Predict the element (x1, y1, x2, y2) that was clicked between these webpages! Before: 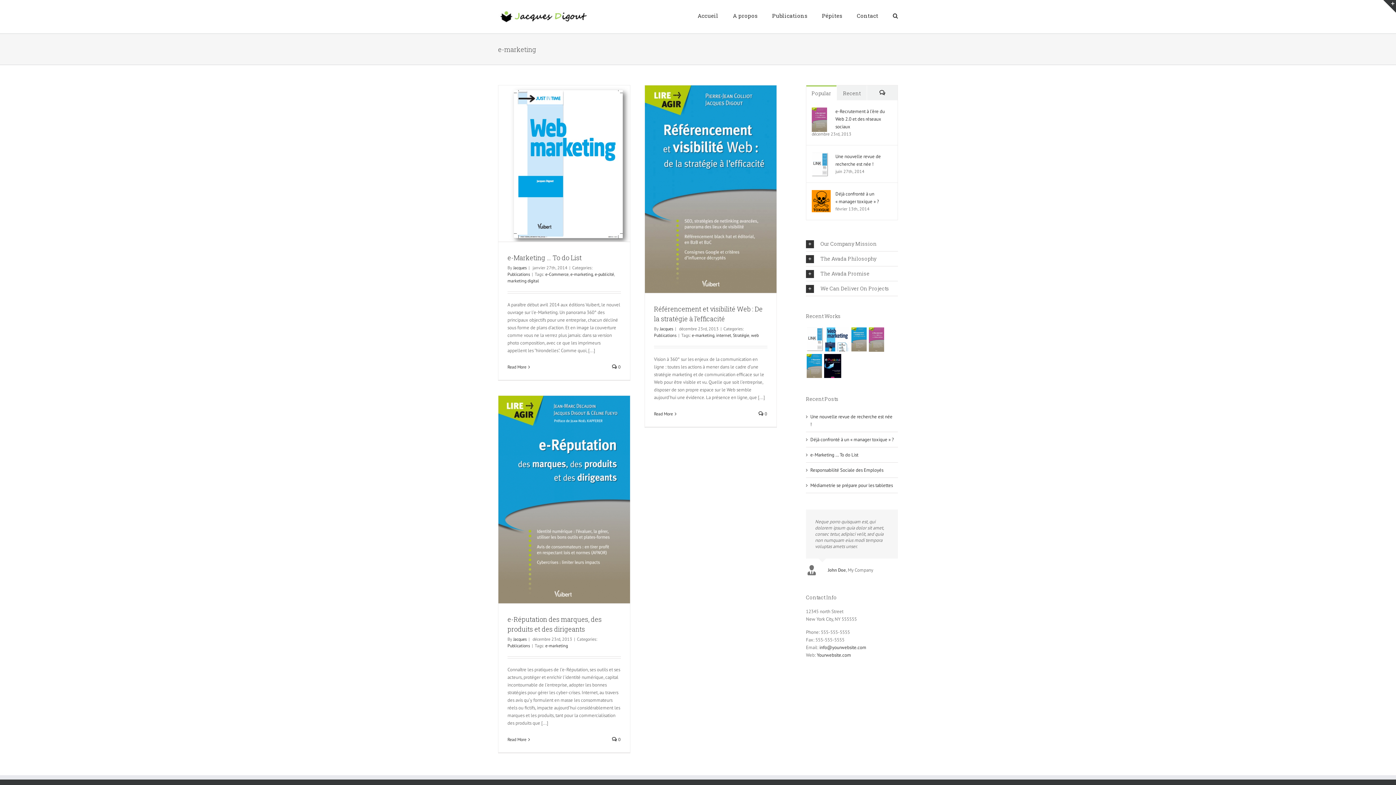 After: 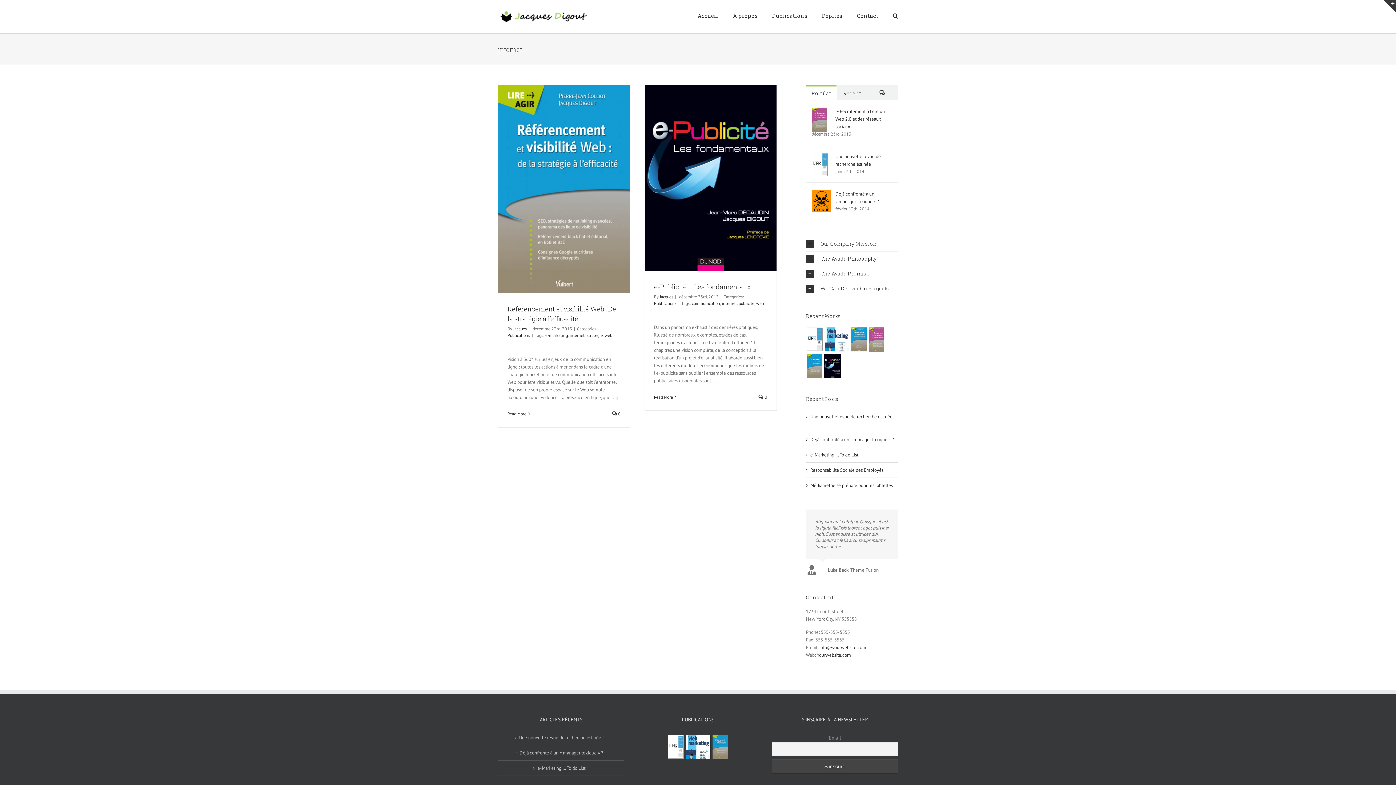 Action: label: internet bbox: (716, 332, 731, 338)